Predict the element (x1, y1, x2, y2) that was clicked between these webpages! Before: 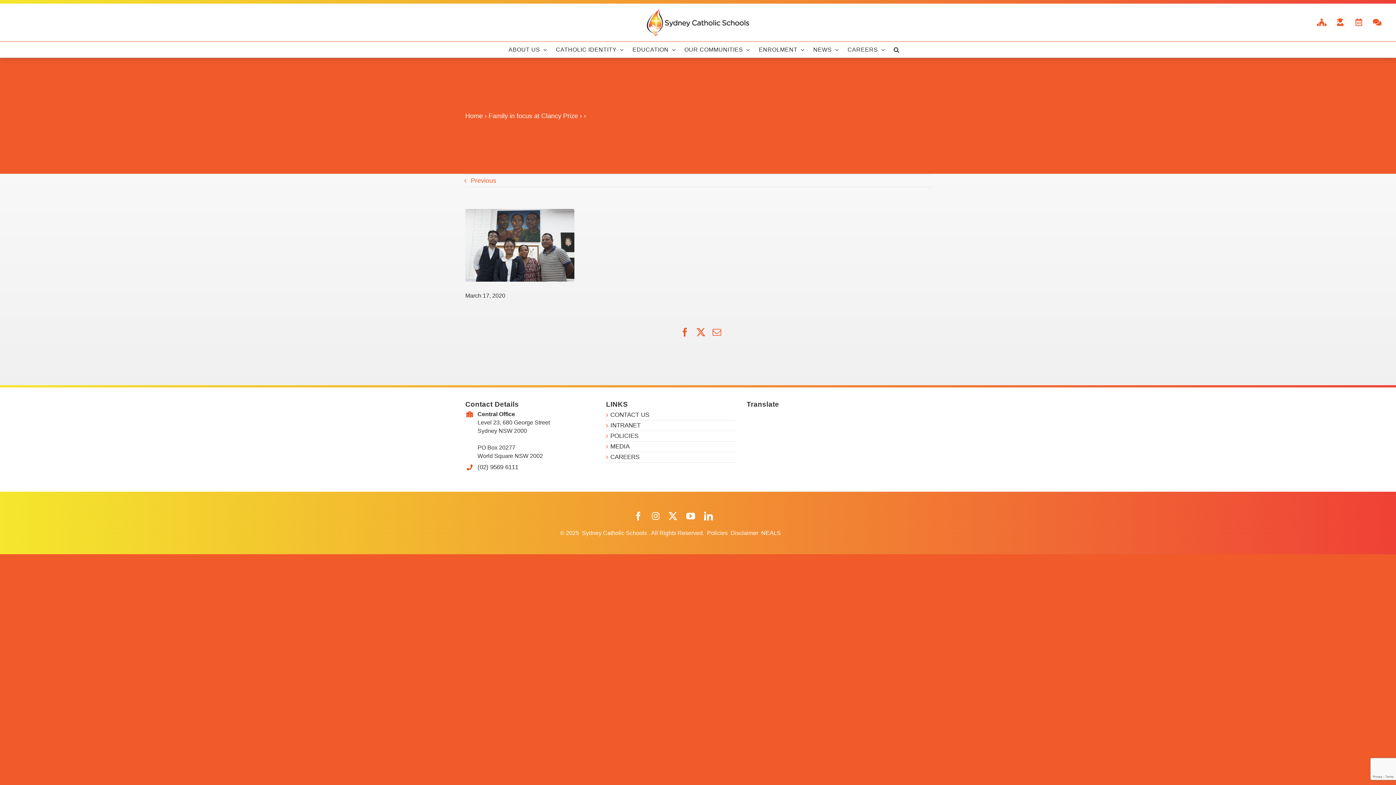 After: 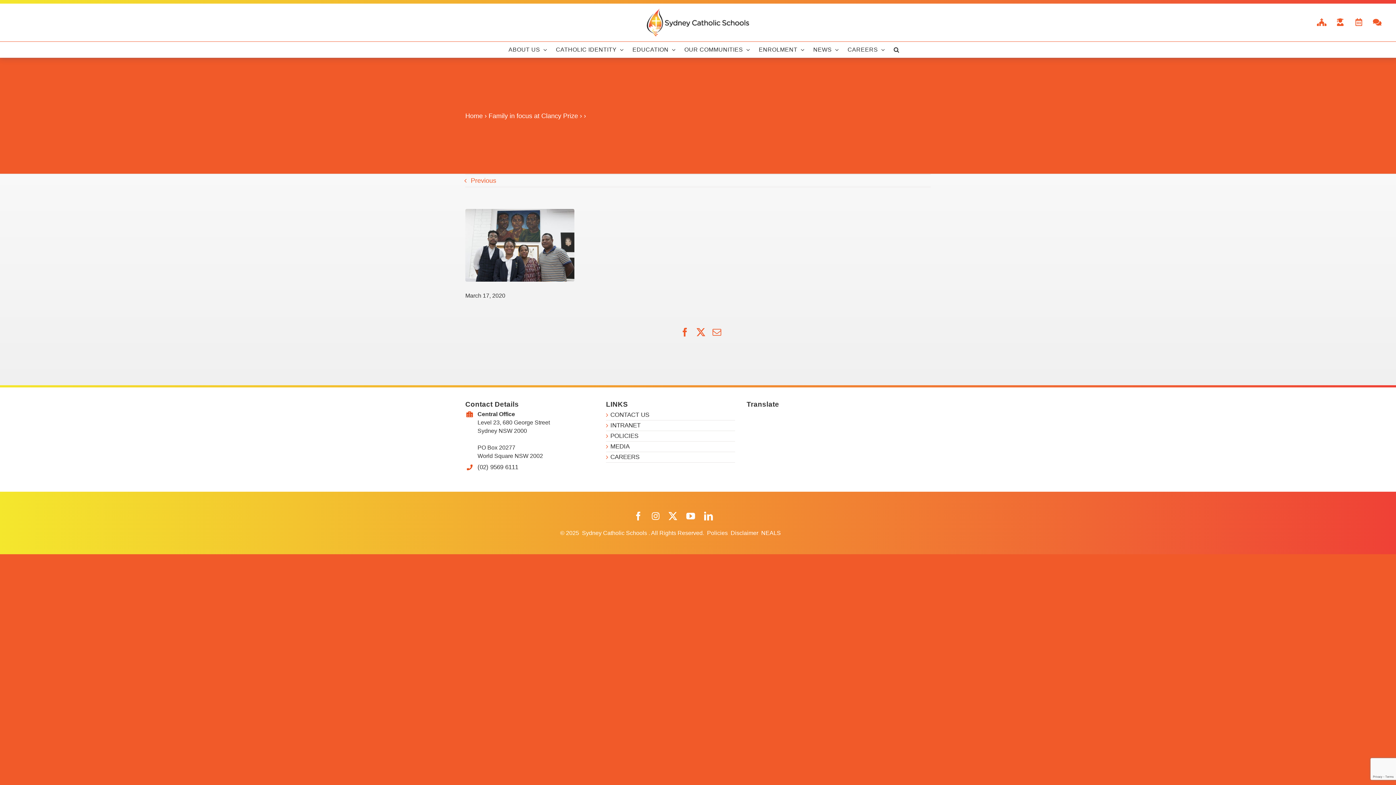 Action: label: Email bbox: (712, 328, 721, 337)